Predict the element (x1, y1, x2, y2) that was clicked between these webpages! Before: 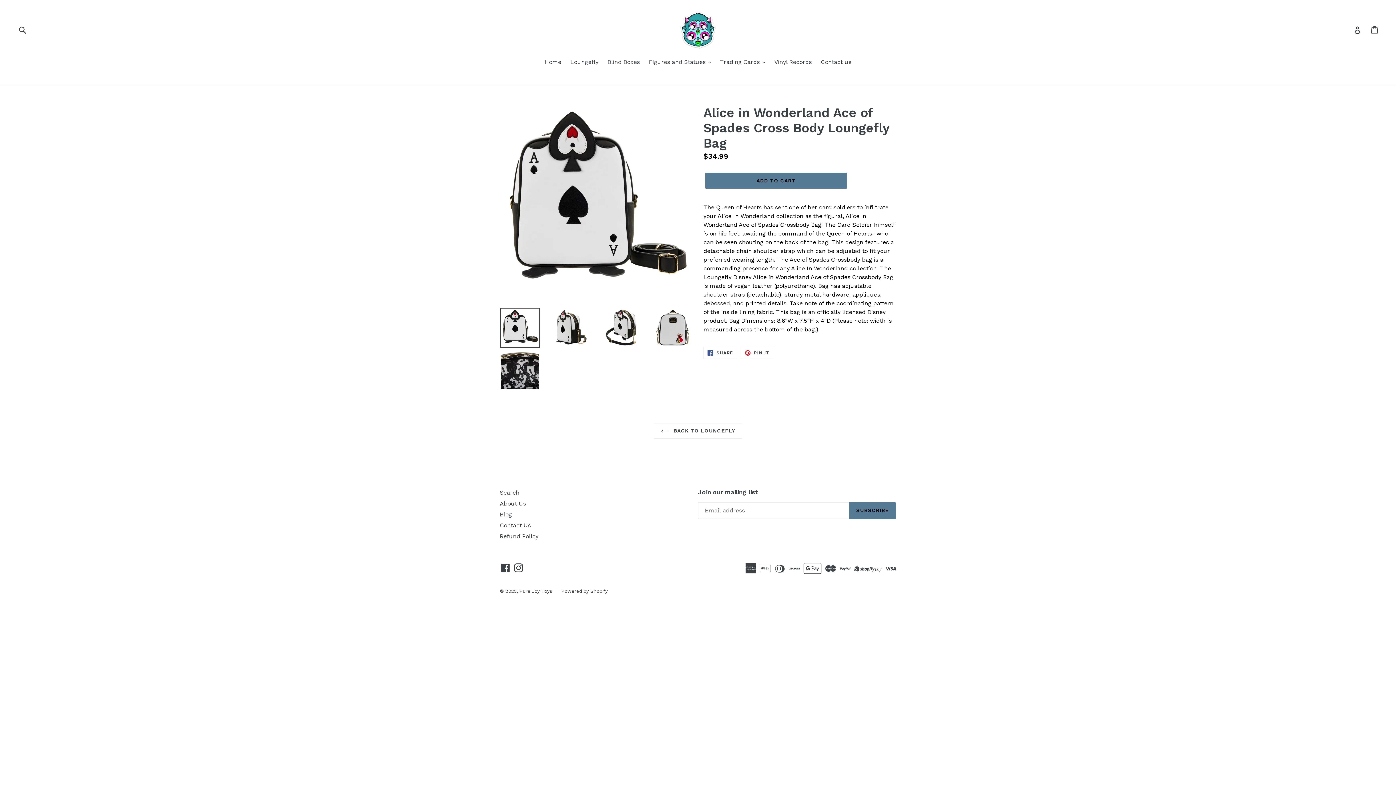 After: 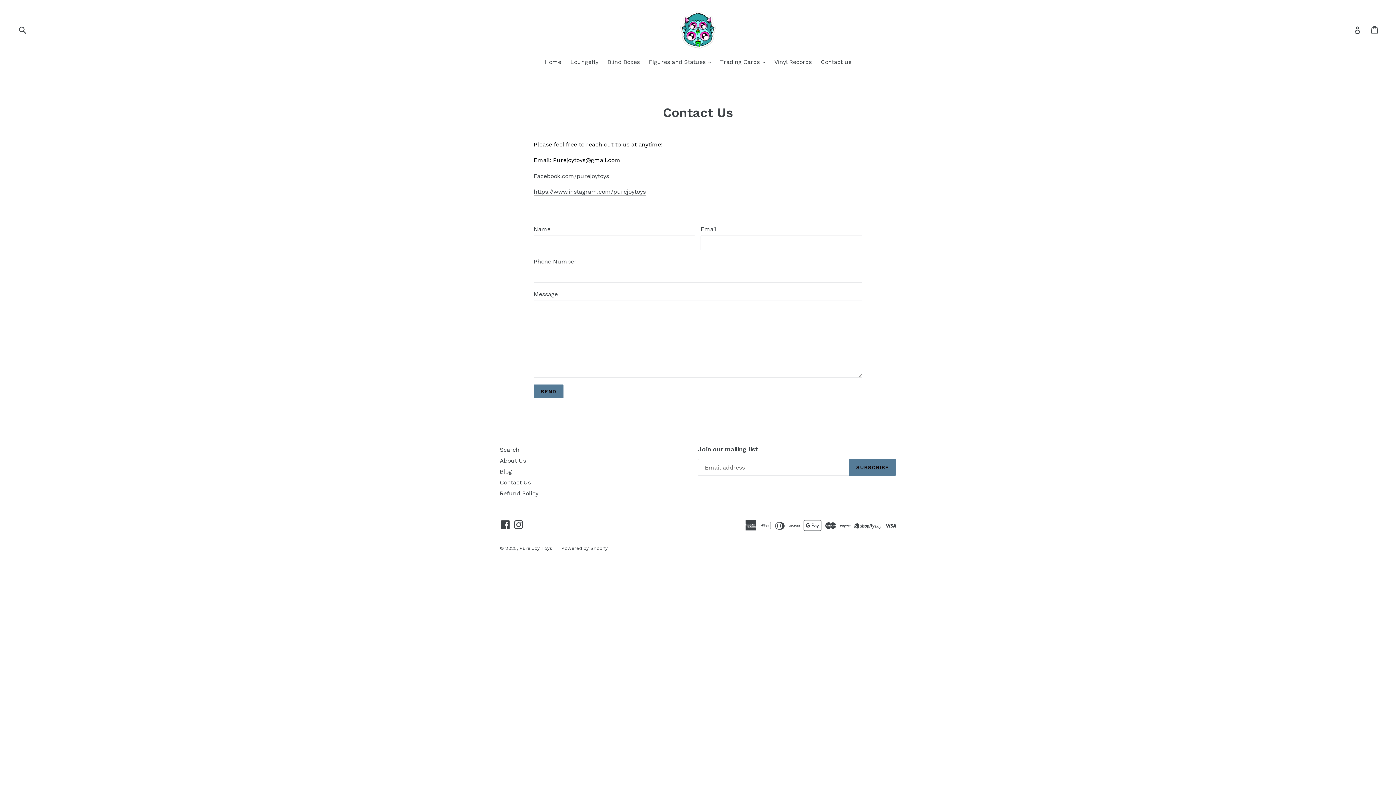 Action: label: Contact Us bbox: (500, 522, 530, 529)